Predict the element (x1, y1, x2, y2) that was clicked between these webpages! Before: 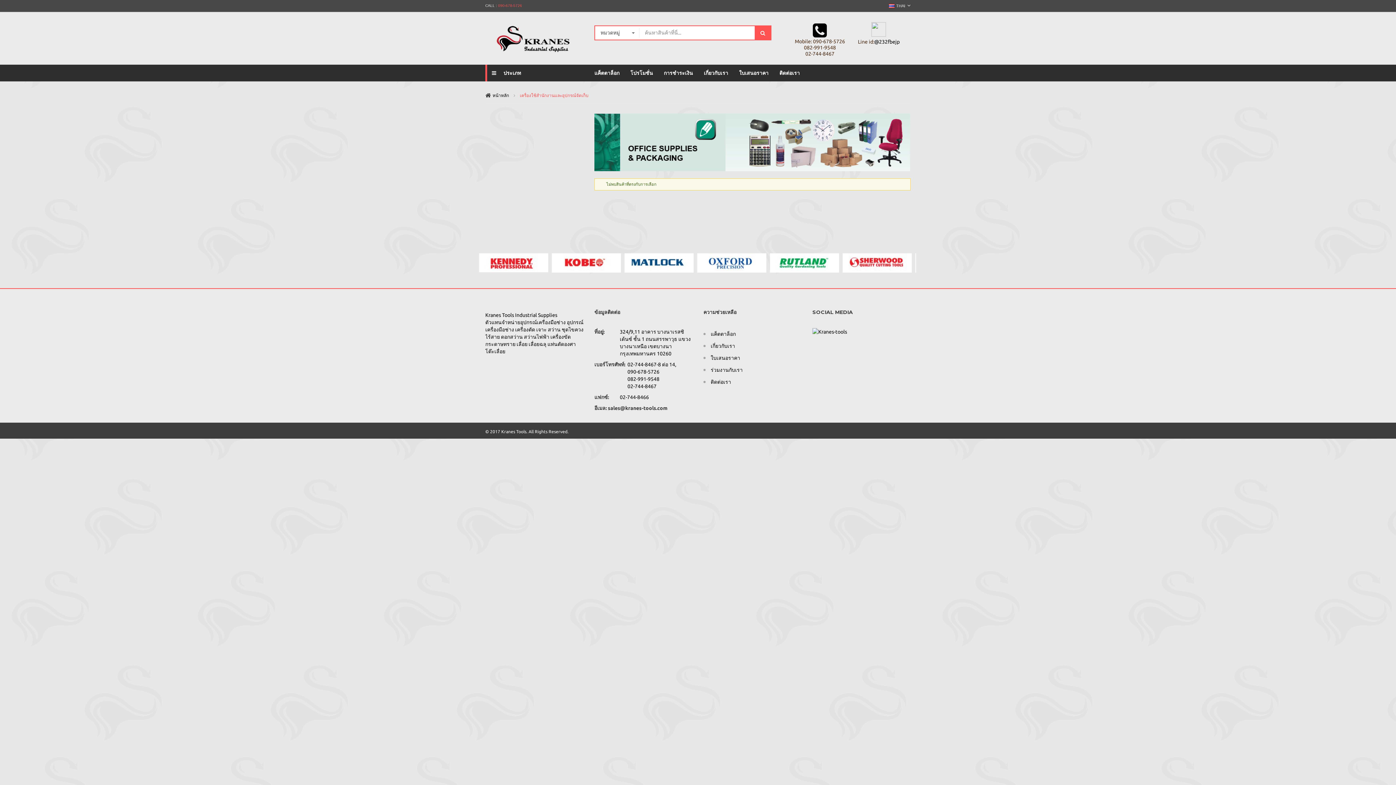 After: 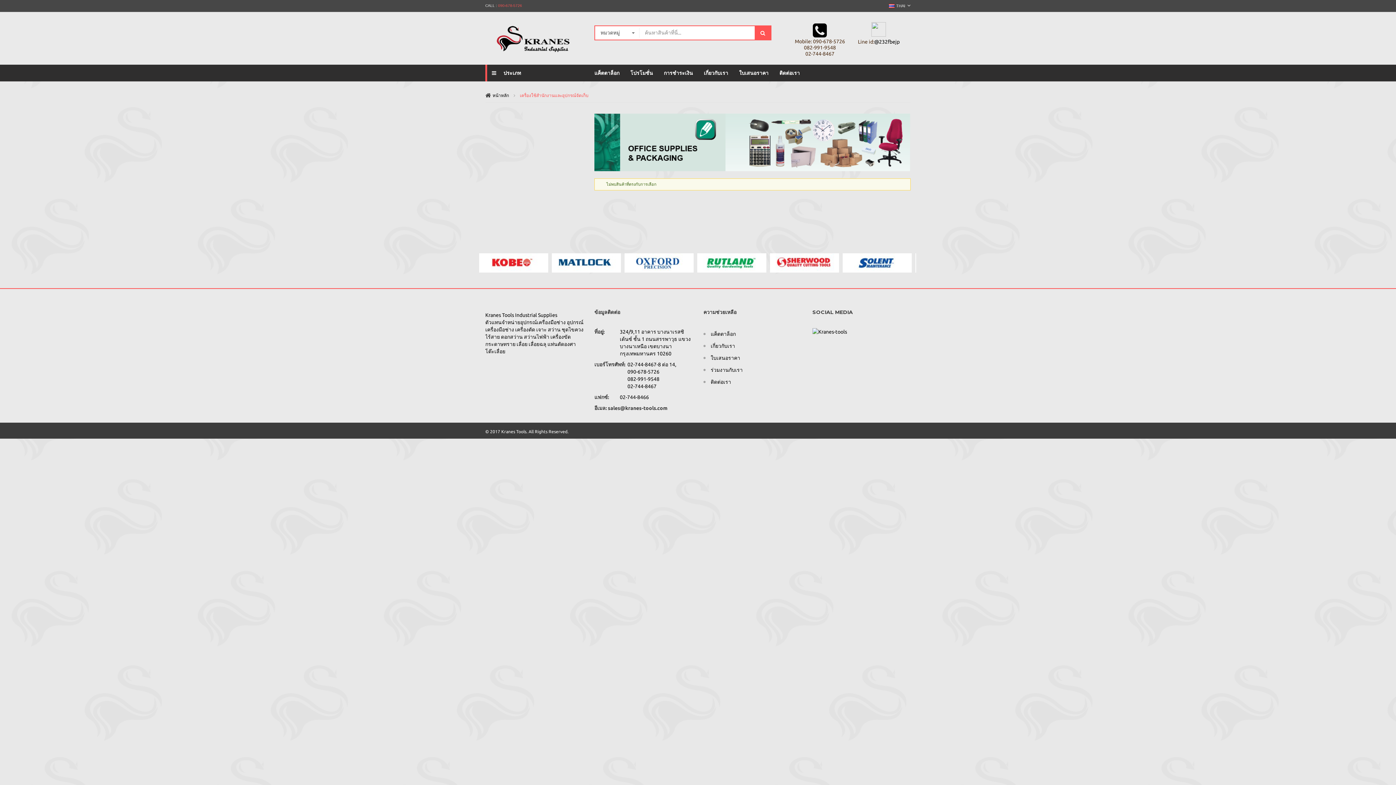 Action: bbox: (770, 253, 839, 272)